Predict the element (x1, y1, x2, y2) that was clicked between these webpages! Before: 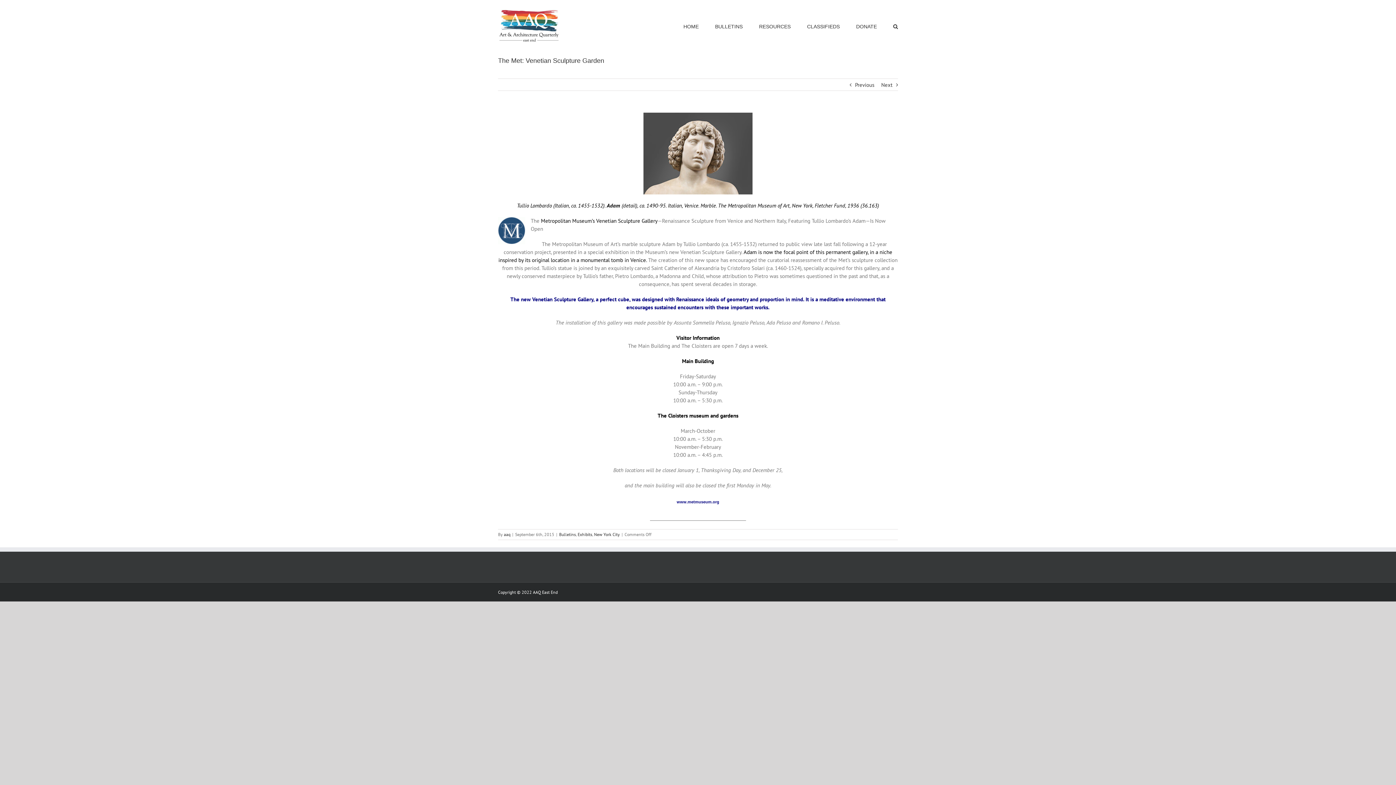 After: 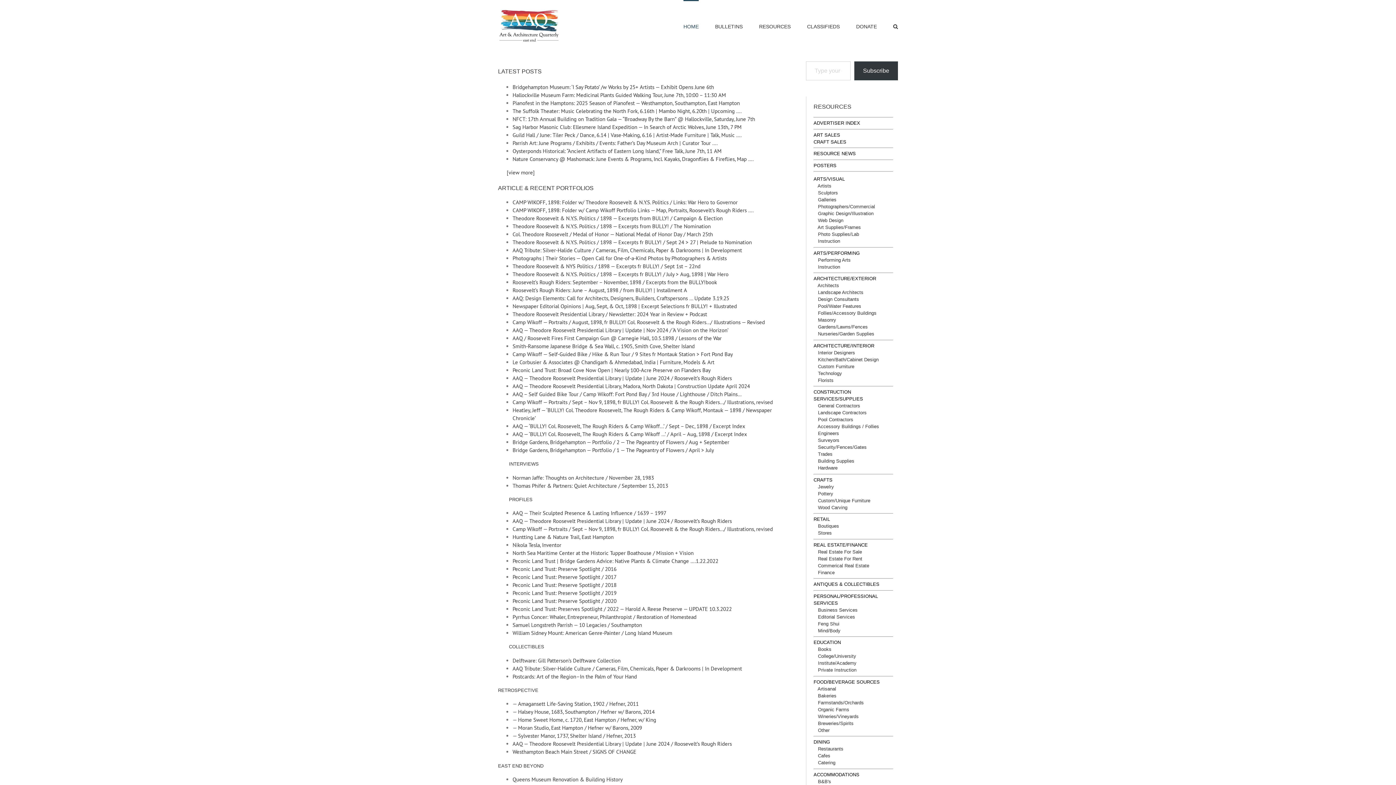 Action: bbox: (683, 0, 698, 52) label: HOME